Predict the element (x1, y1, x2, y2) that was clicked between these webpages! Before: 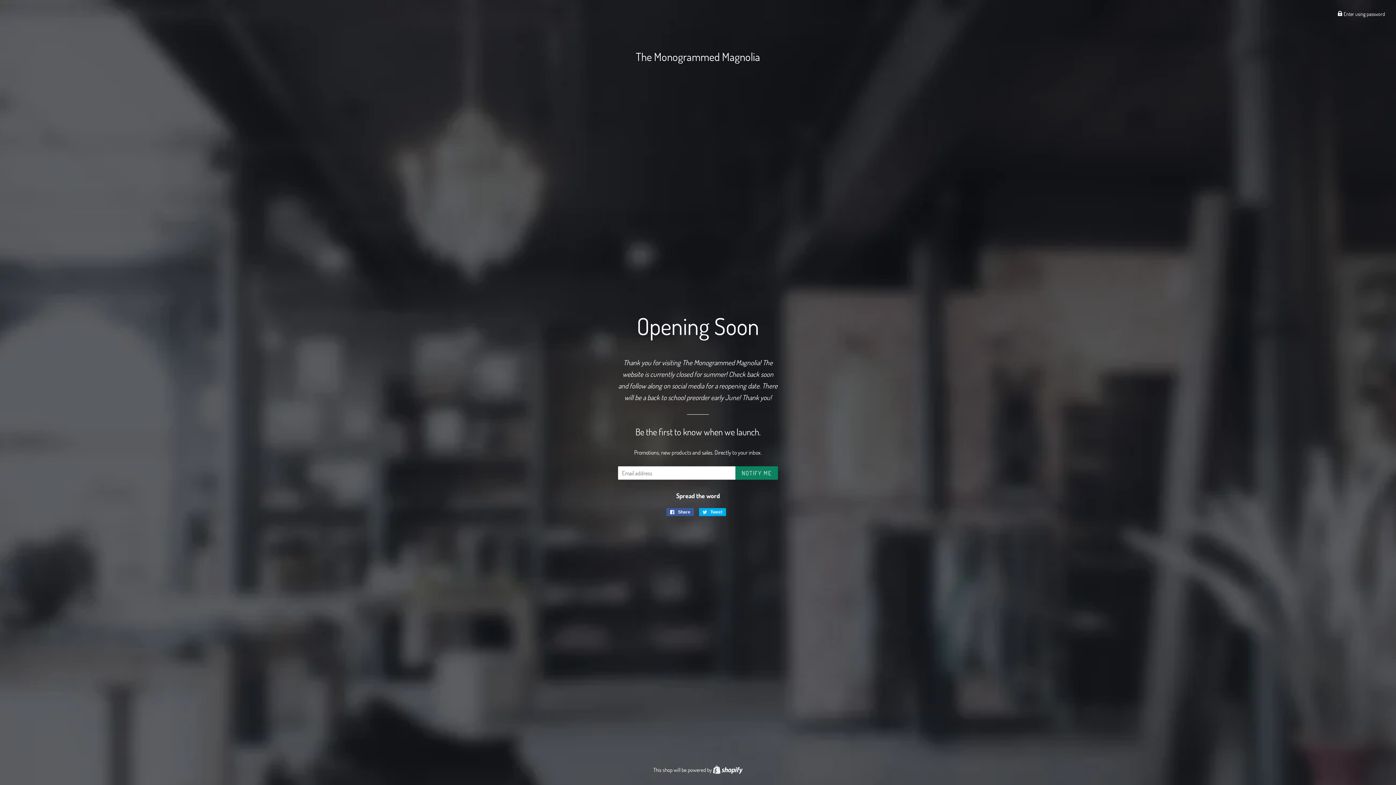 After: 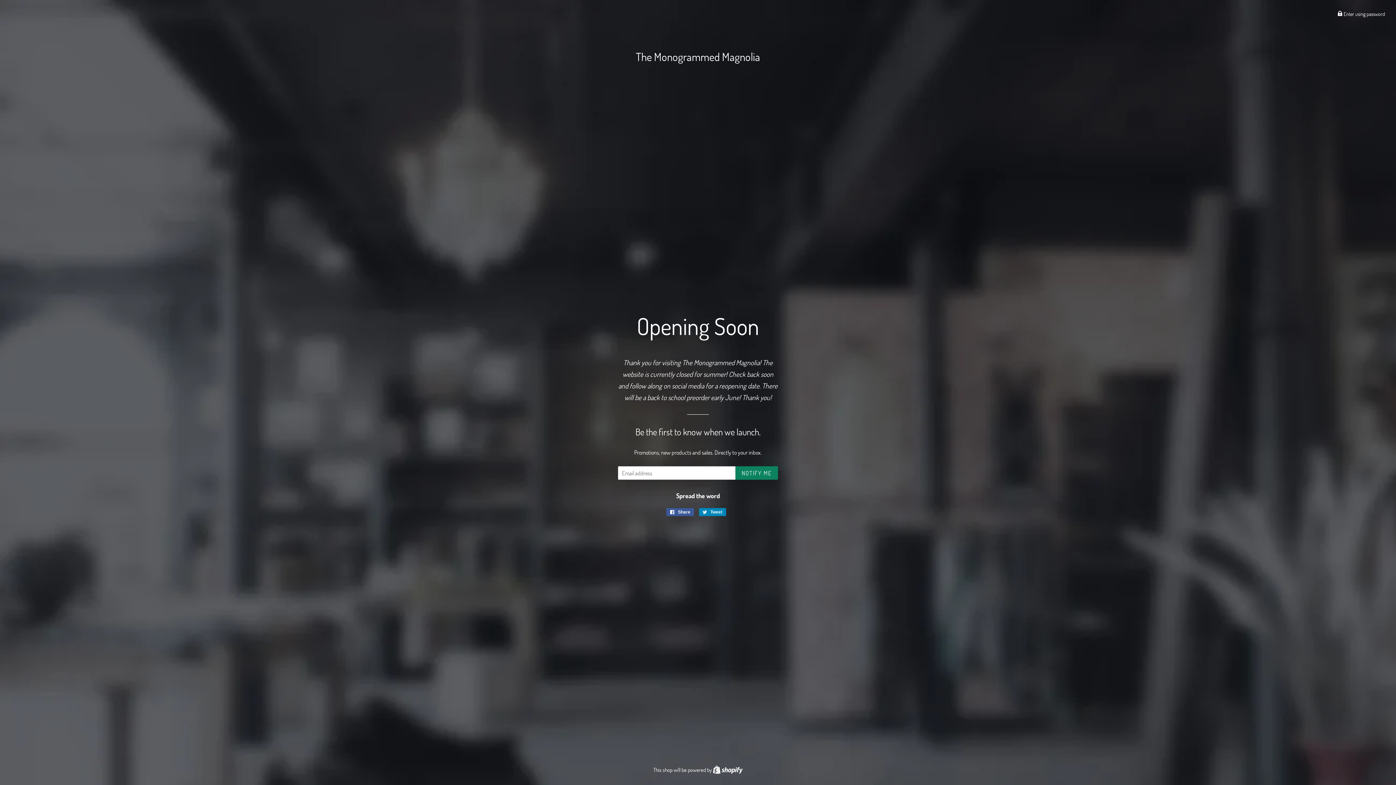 Action: label:  Tweet
Tweet on Twitter bbox: (699, 508, 726, 516)